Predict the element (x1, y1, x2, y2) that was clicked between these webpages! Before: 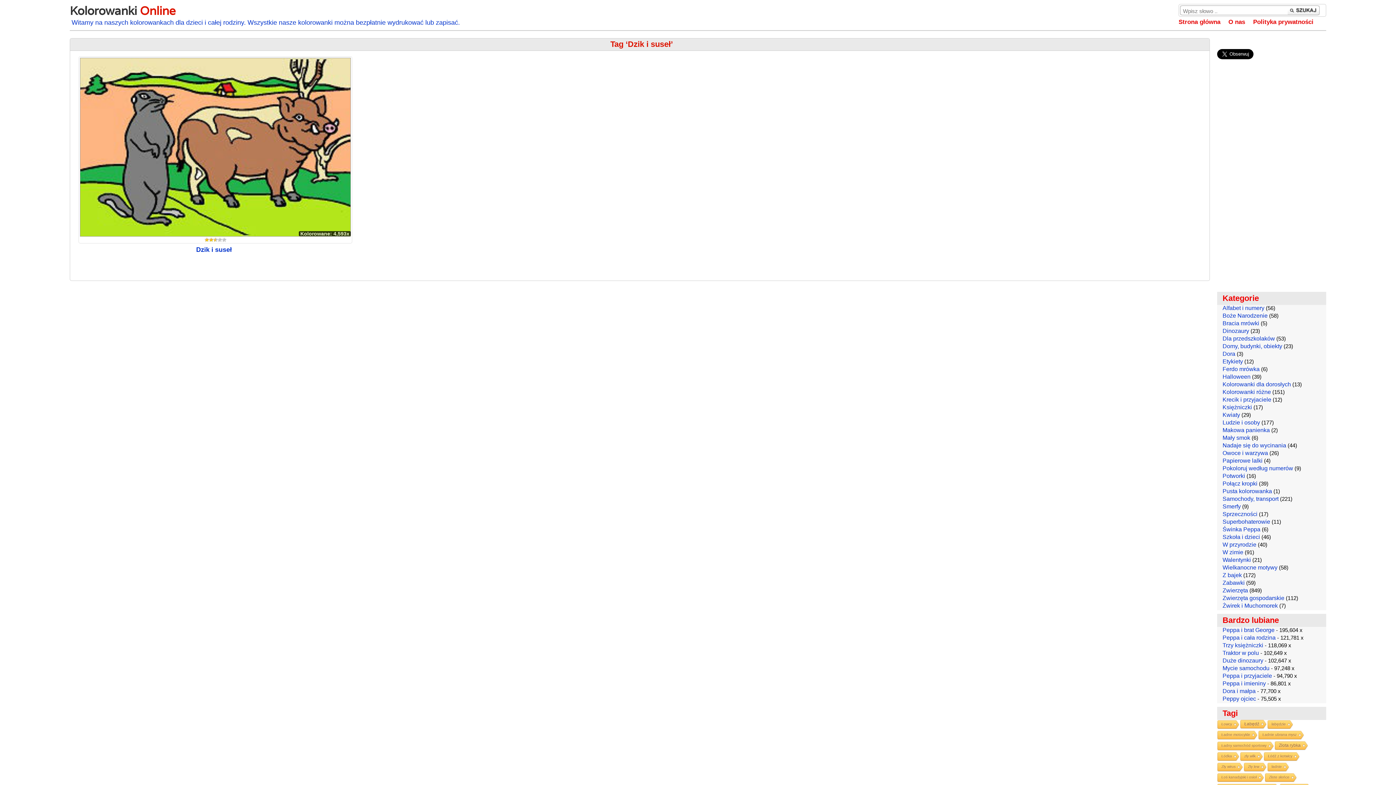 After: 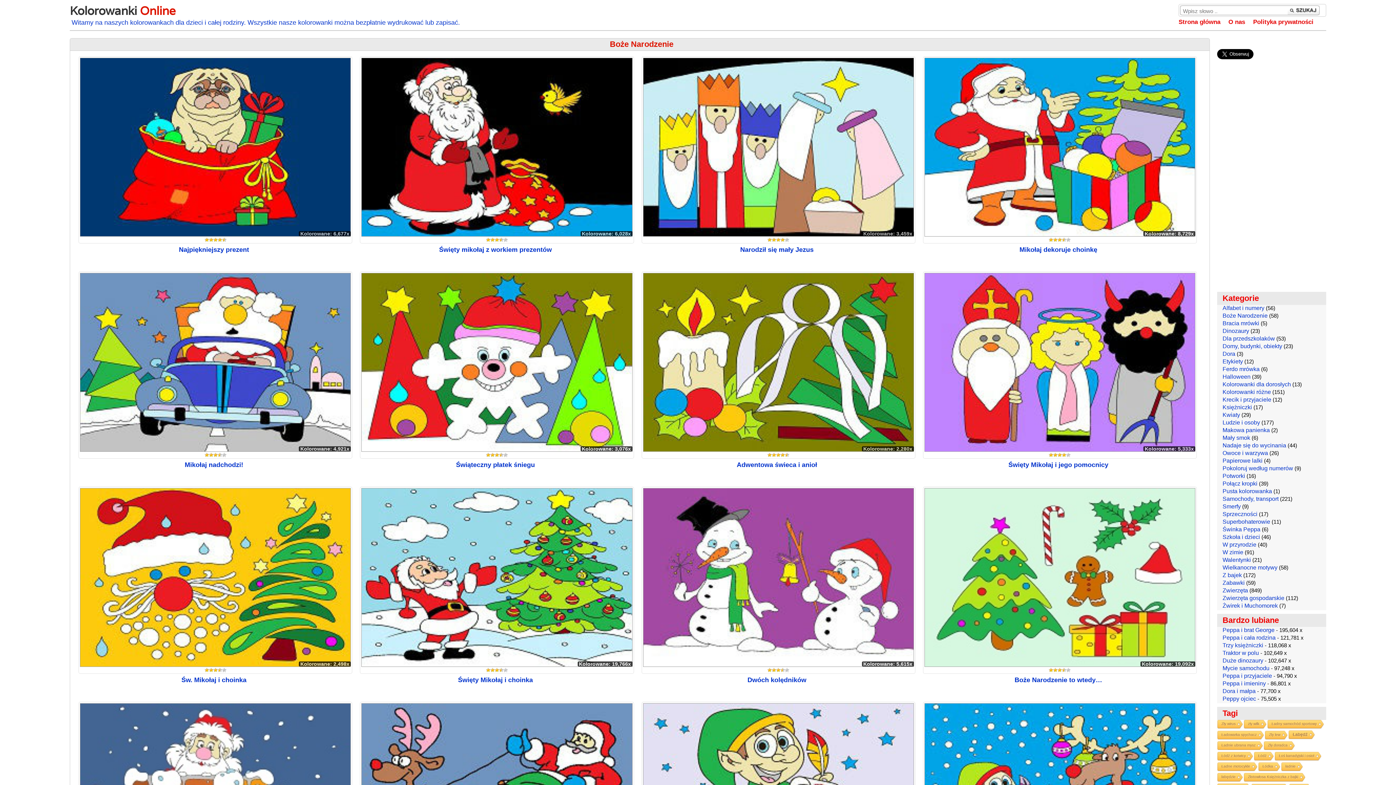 Action: label: Boże Narodzenie bbox: (1222, 312, 1268, 318)